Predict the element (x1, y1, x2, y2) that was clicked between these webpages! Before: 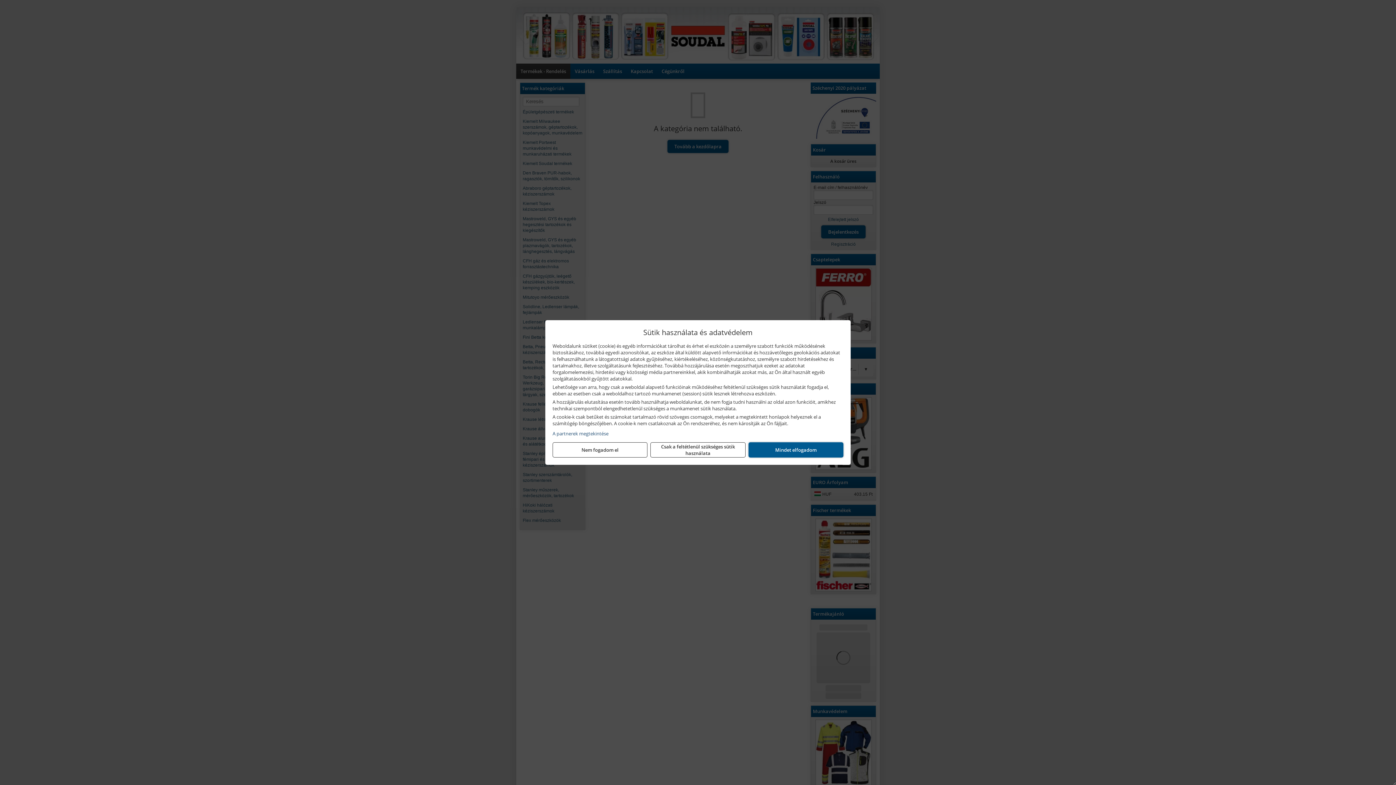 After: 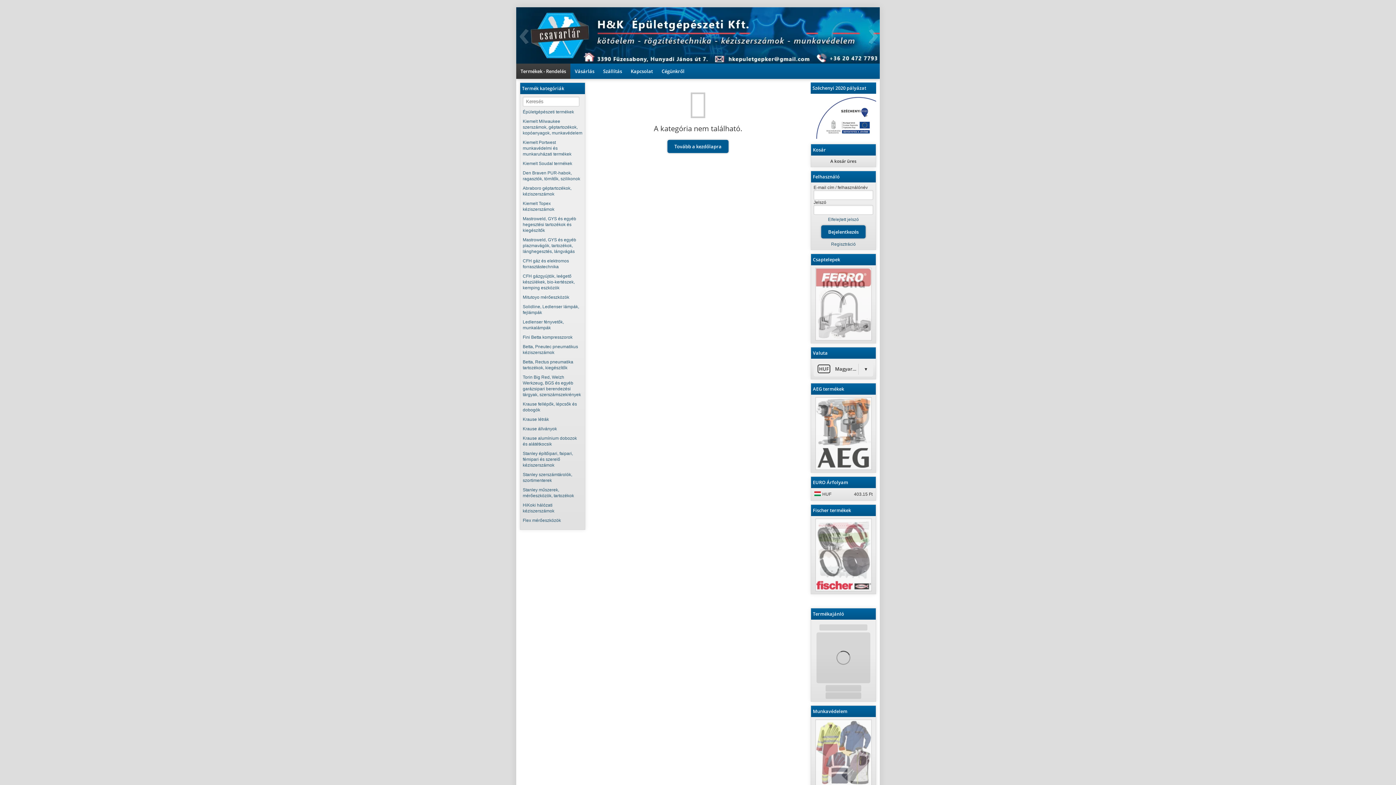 Action: label: Nem fogadom el bbox: (552, 442, 647, 457)